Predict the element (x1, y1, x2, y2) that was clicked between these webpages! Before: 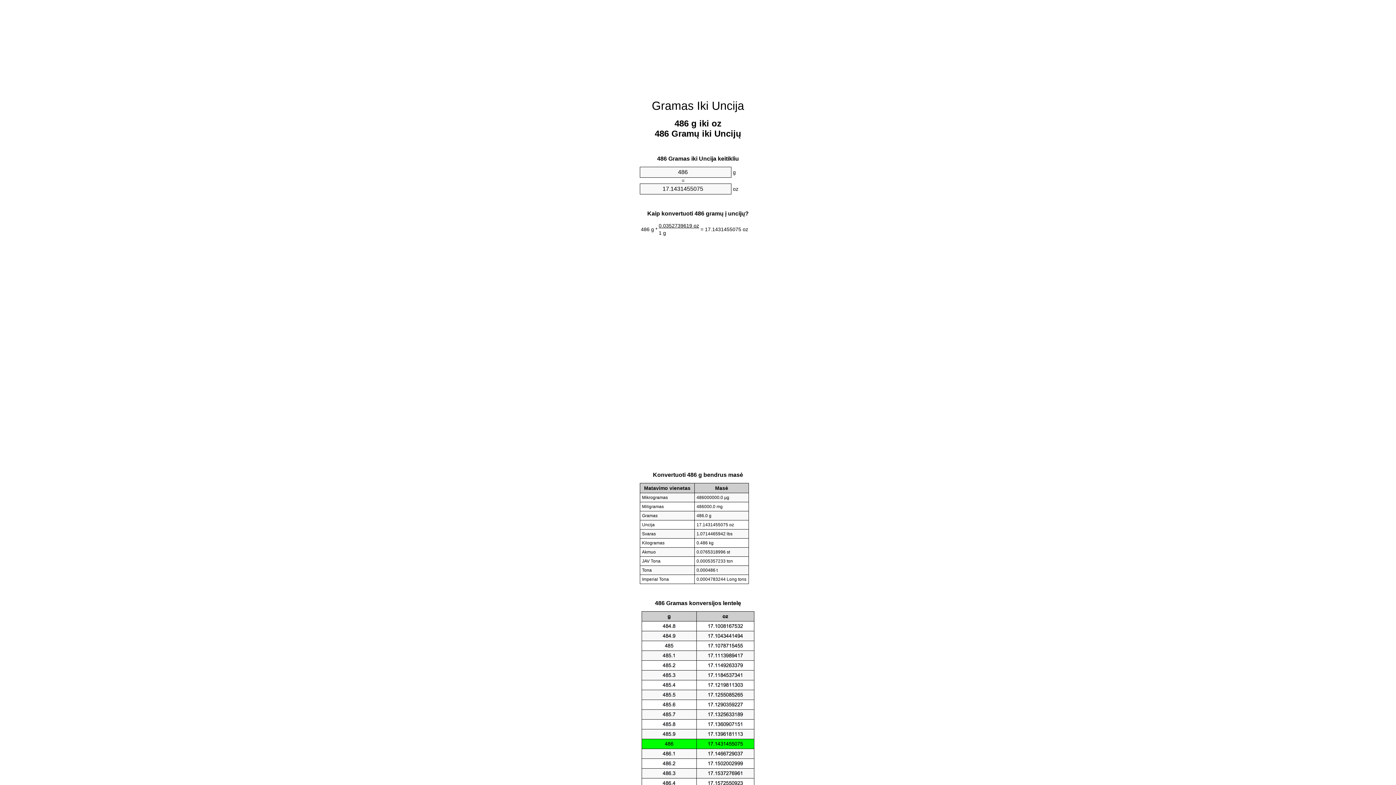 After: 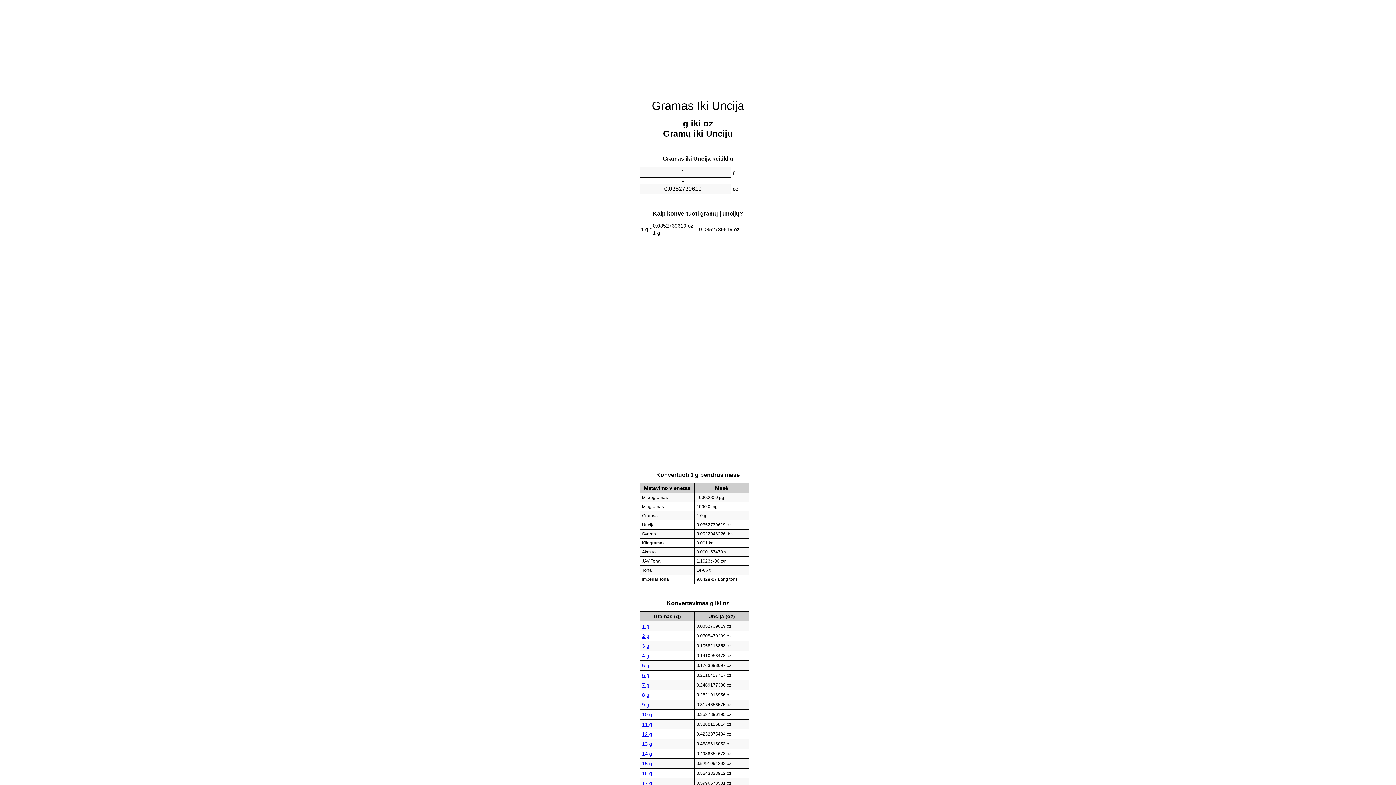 Action: bbox: (652, 99, 744, 112) label: Gramas Iki Uncija